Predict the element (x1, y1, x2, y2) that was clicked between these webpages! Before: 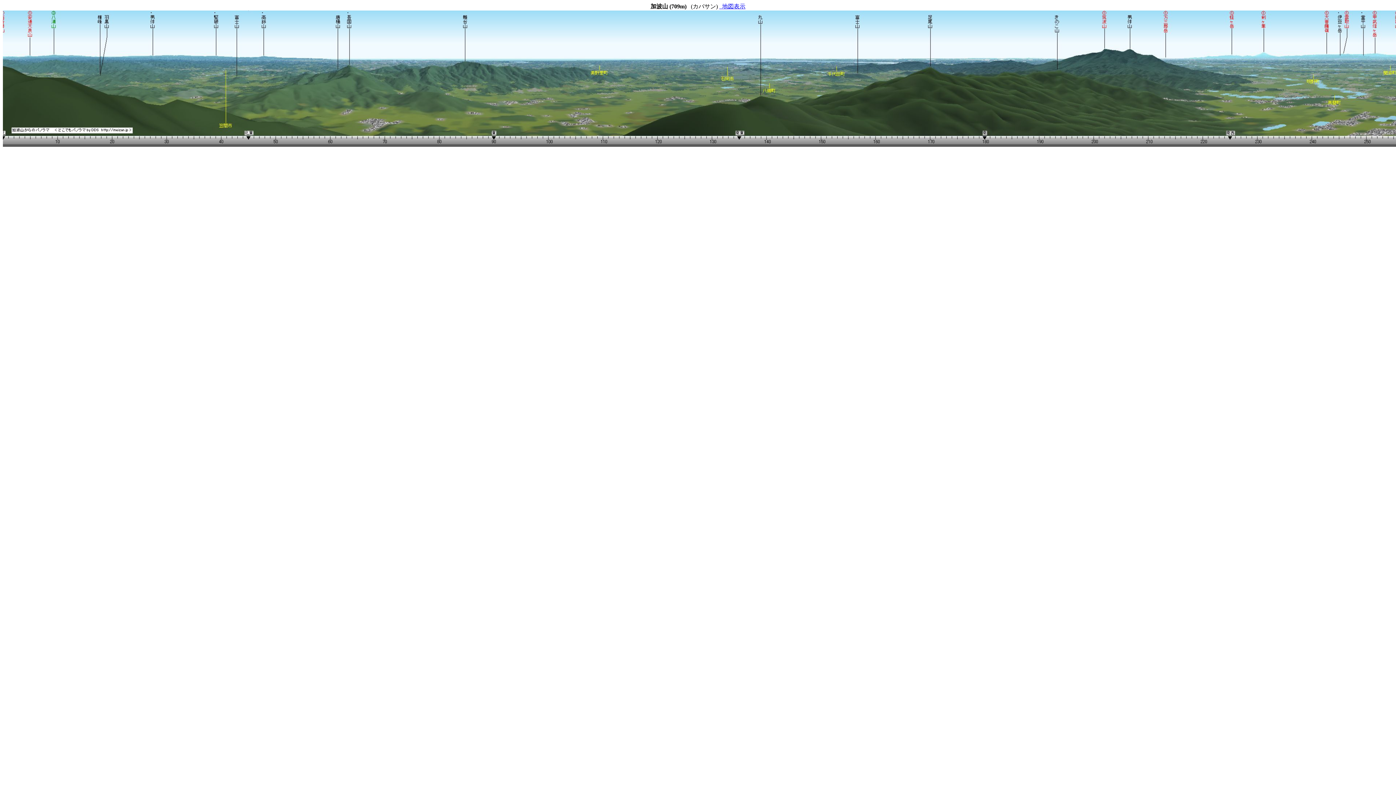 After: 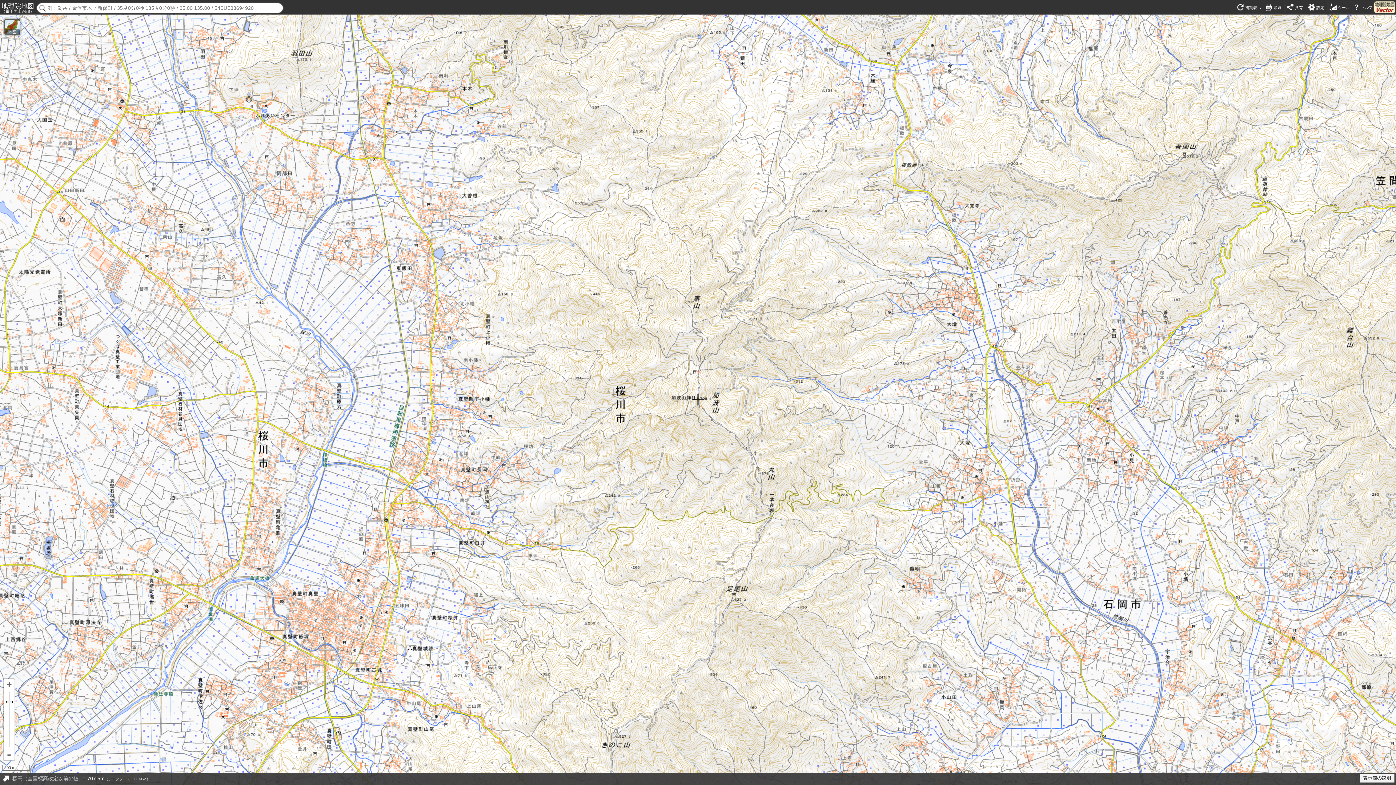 Action: label:   地図表示 bbox: (719, 3, 745, 9)